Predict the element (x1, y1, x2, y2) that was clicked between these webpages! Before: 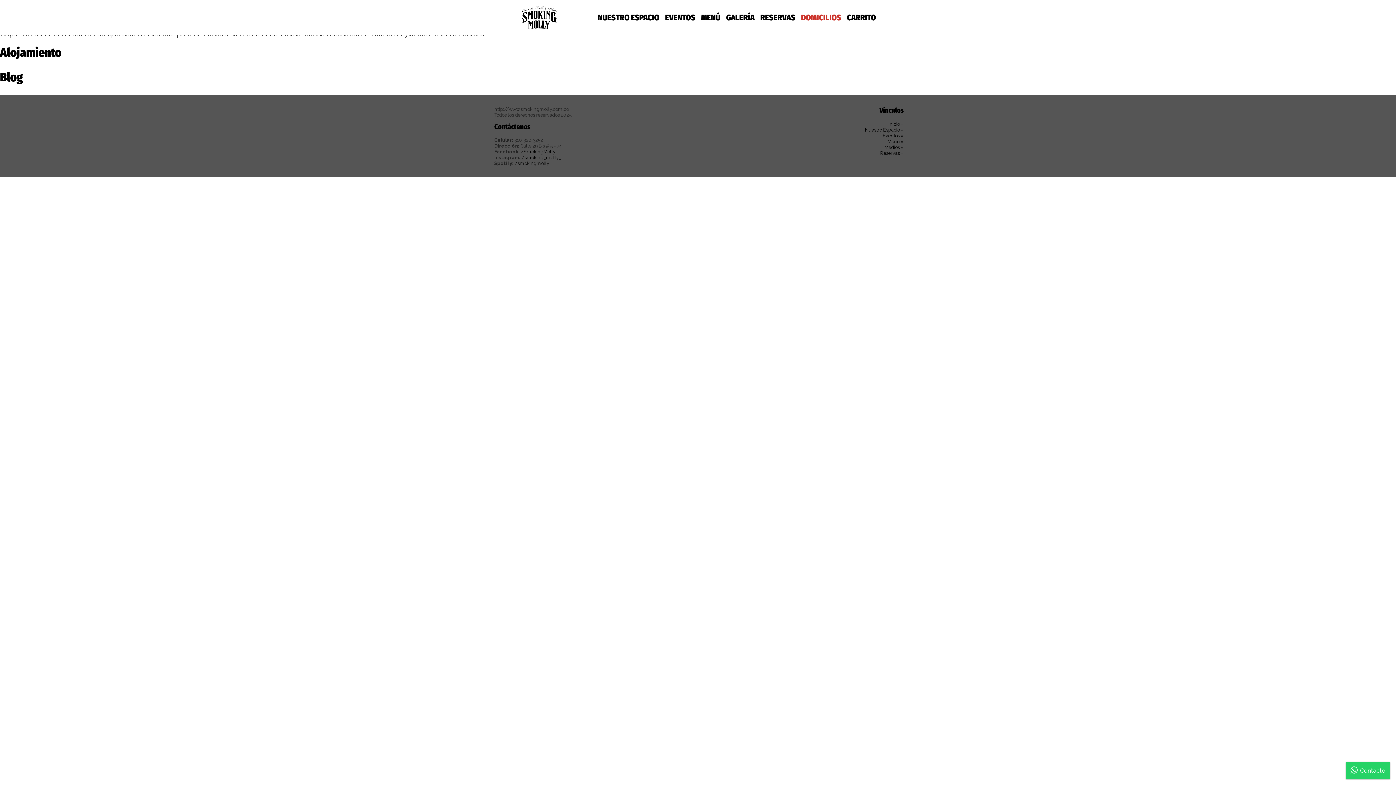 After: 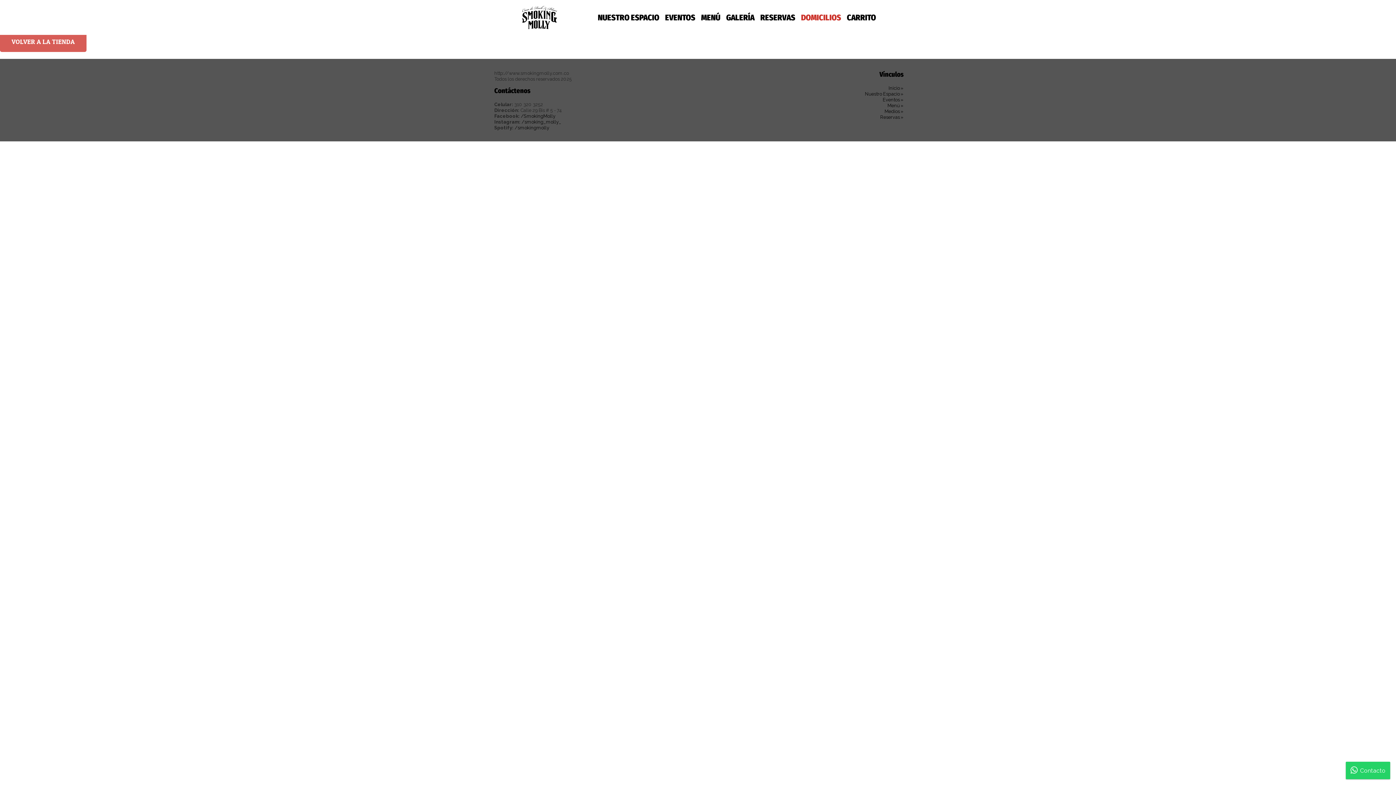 Action: bbox: (847, 5, 876, 29) label: CARRITO